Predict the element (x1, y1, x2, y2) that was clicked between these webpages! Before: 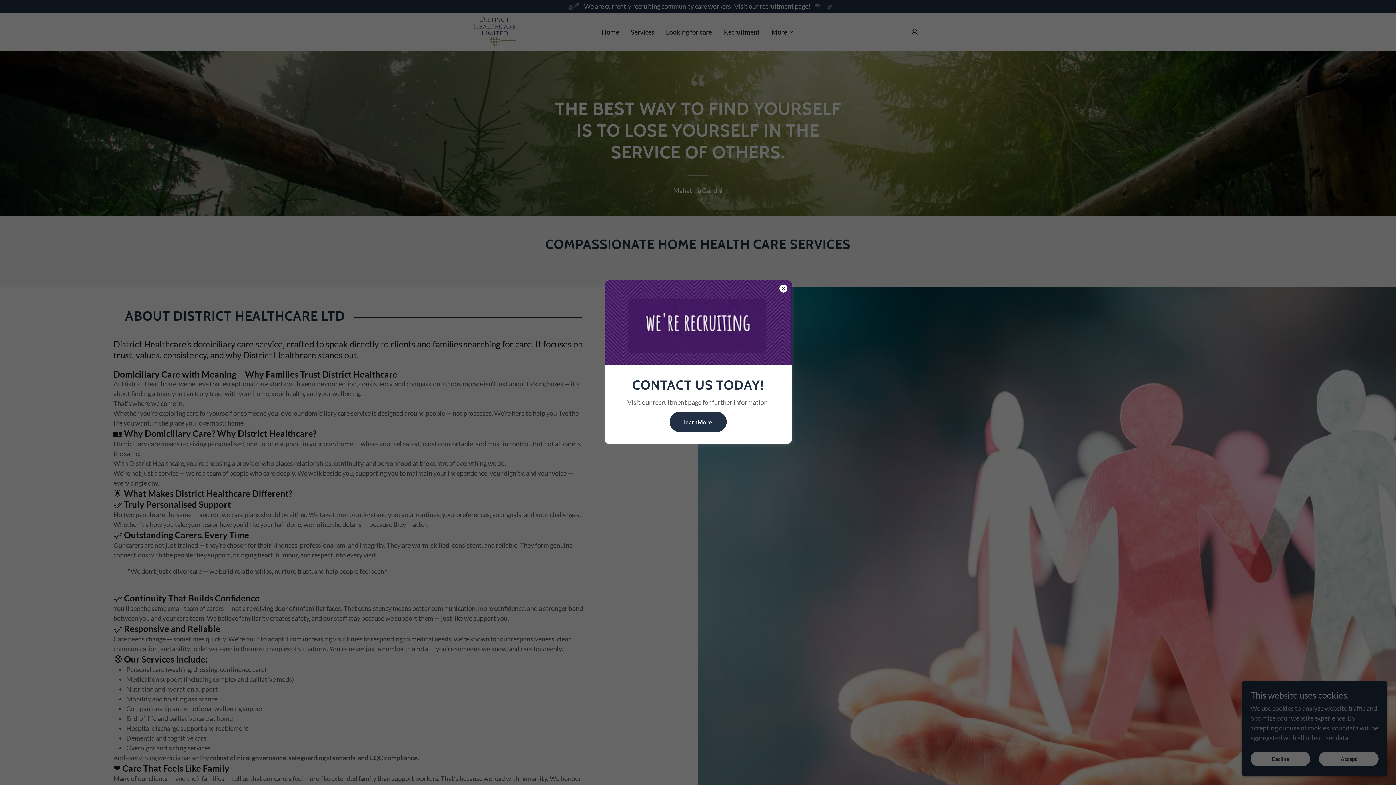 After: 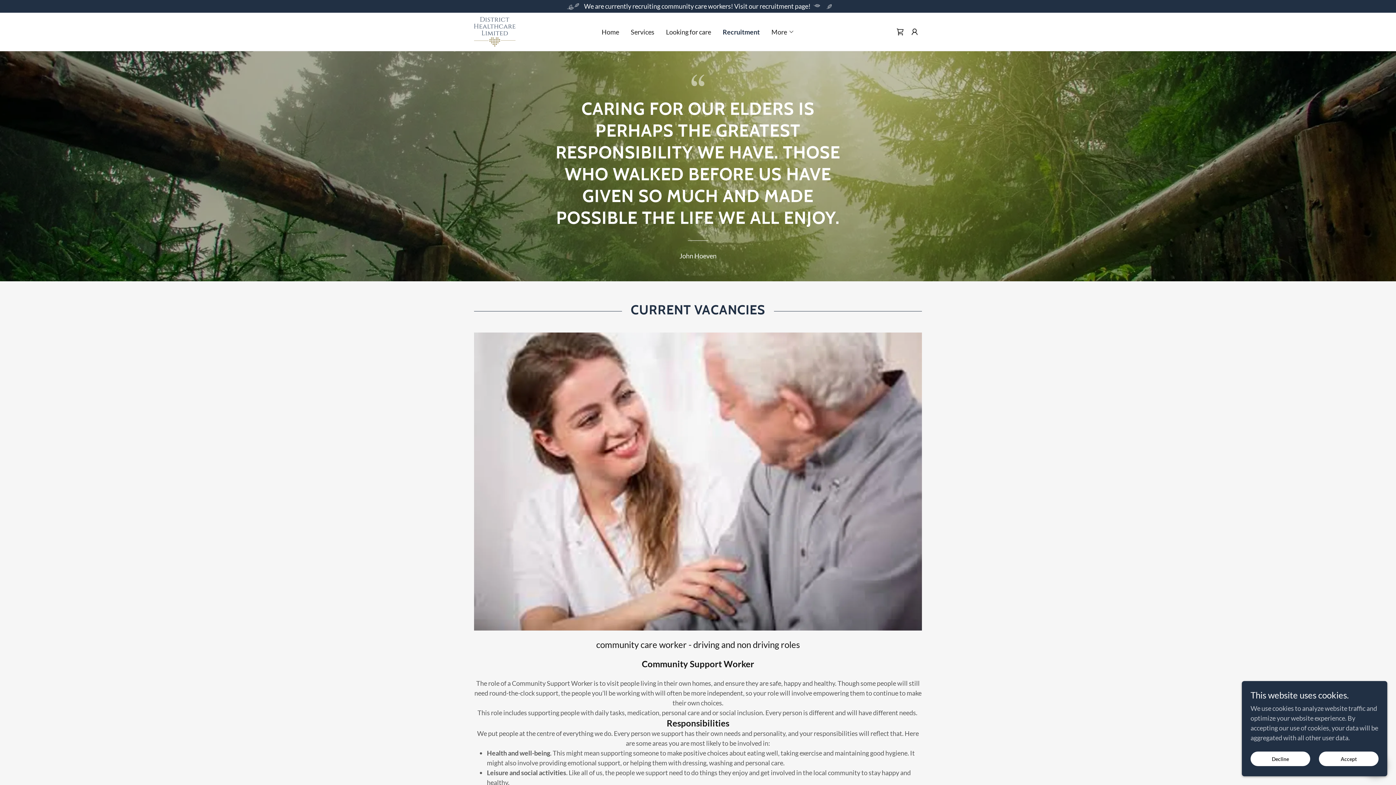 Action: label: learnMore bbox: (669, 412, 726, 432)